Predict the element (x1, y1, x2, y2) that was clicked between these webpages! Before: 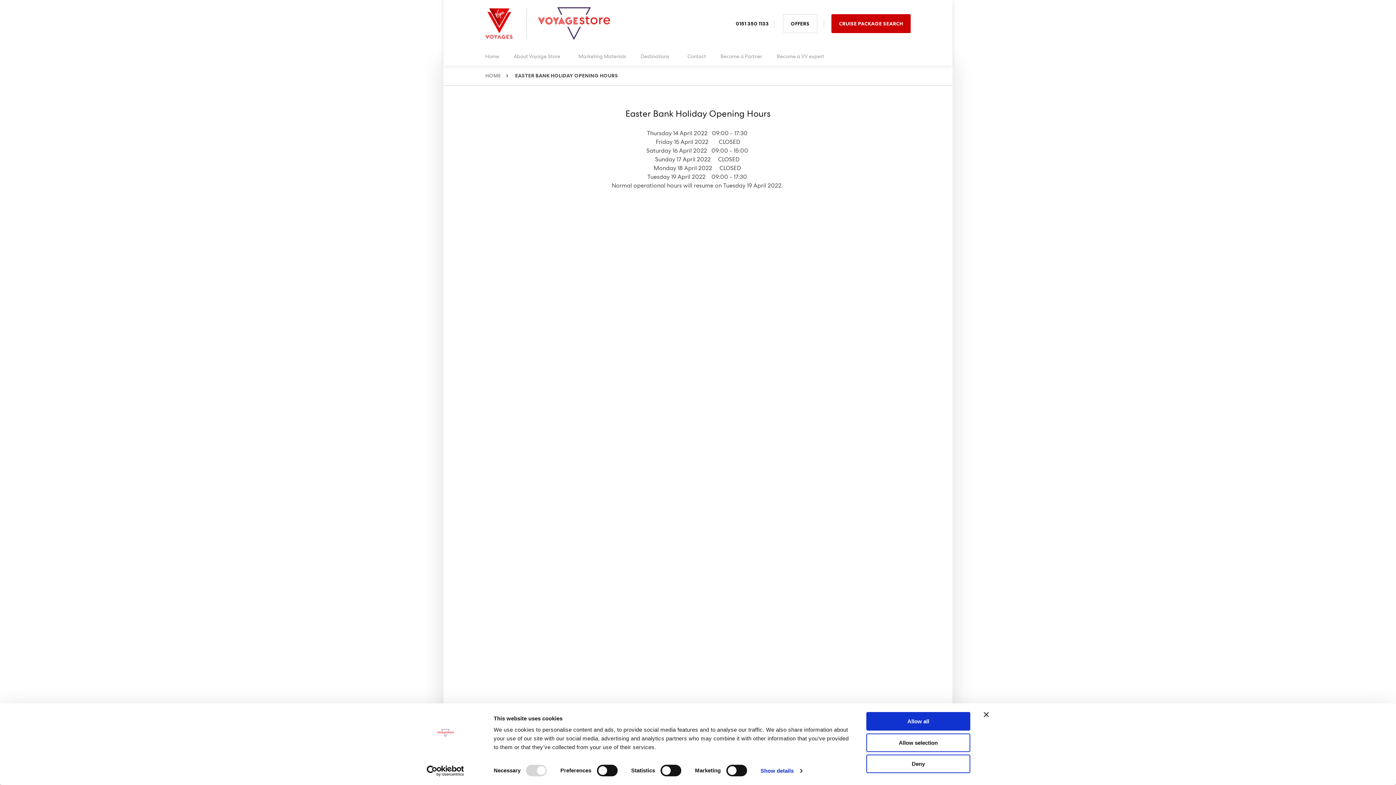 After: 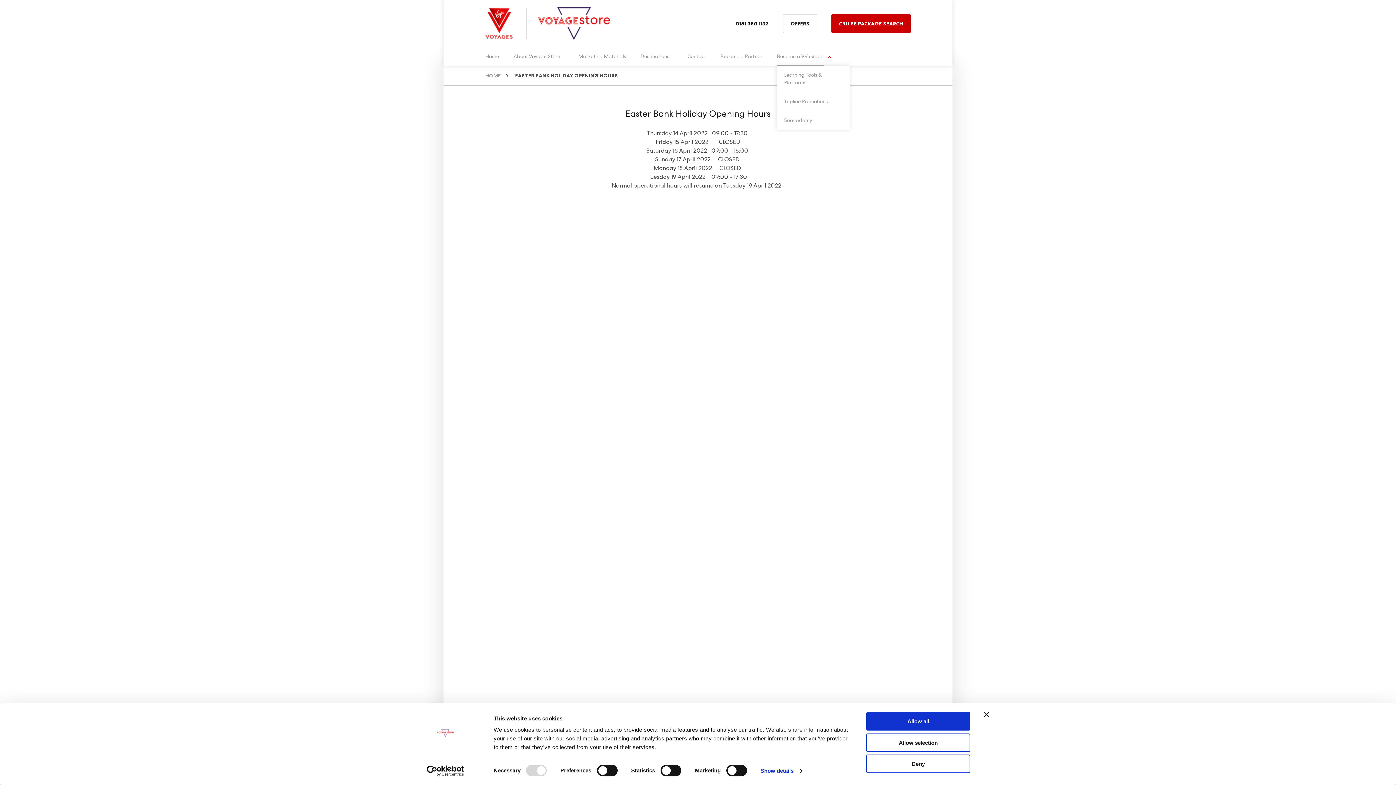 Action: label: Become a VV expert bbox: (777, 52, 824, 65)